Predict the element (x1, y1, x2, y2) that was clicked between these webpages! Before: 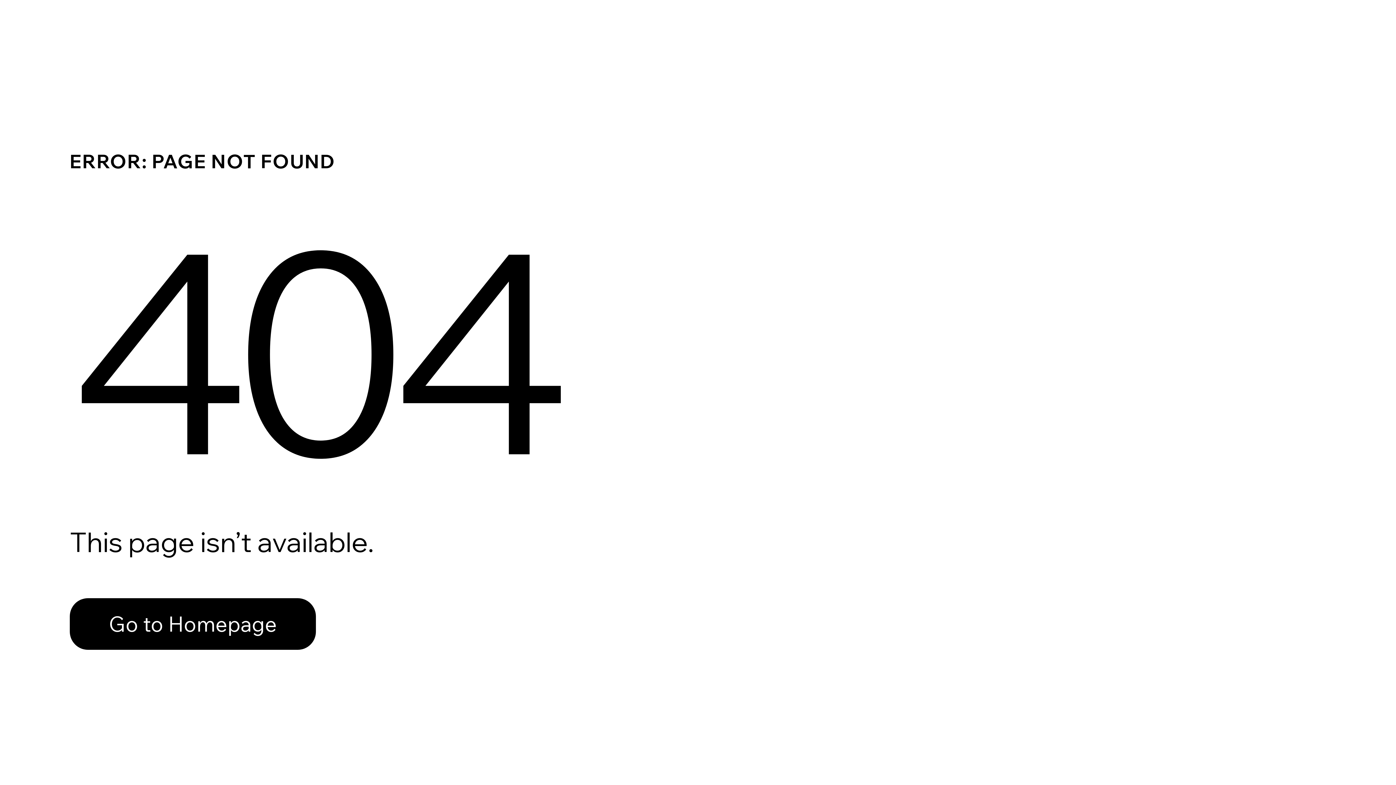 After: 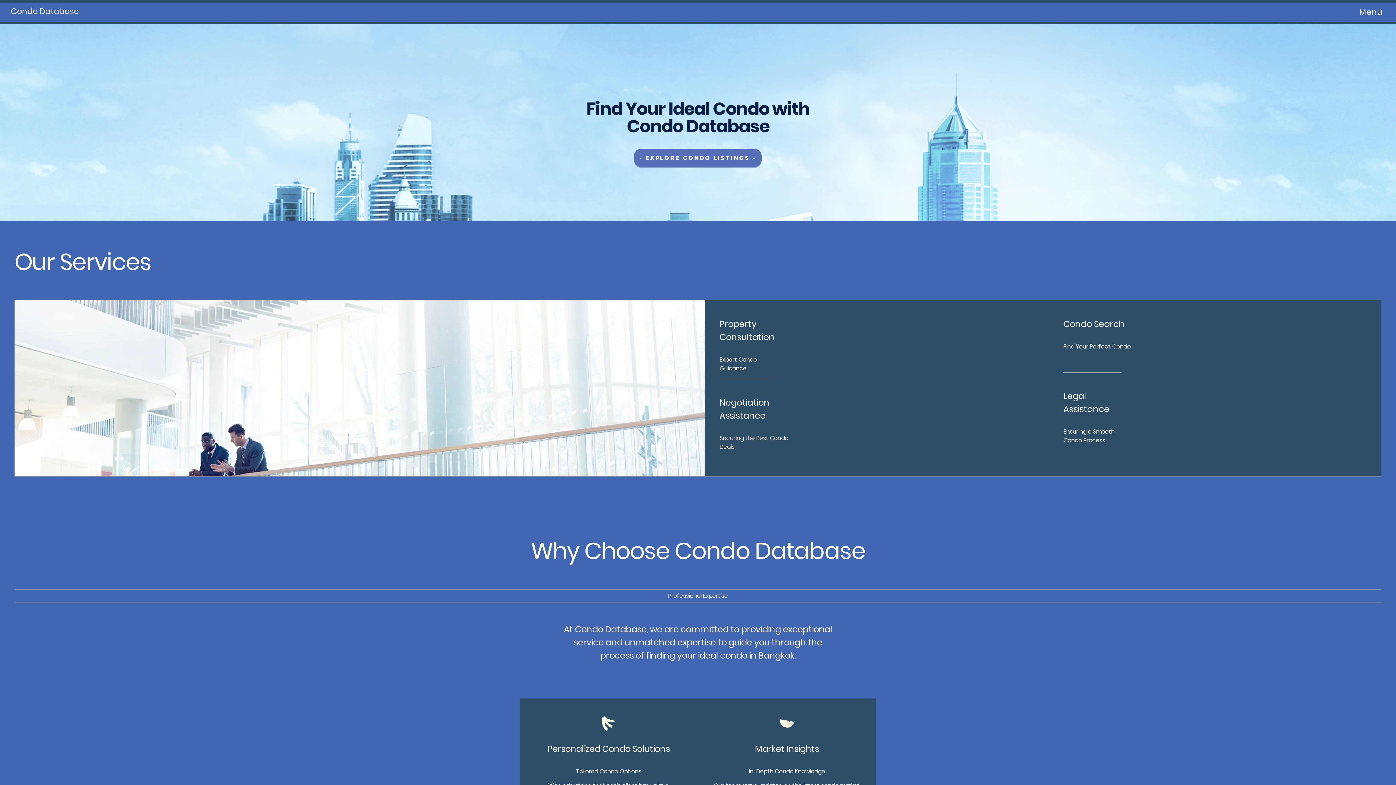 Action: bbox: (69, 582, 768, 659) label: Go to Homepage